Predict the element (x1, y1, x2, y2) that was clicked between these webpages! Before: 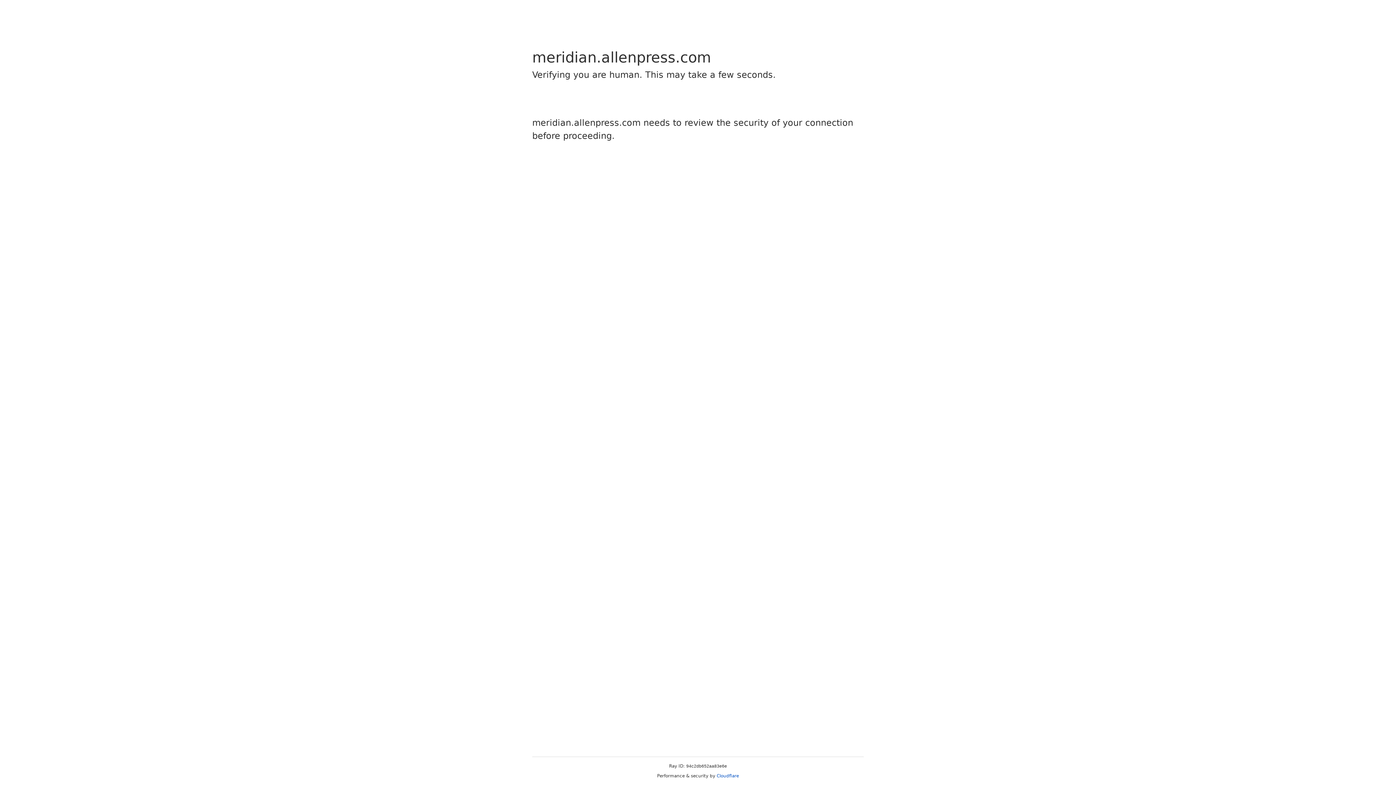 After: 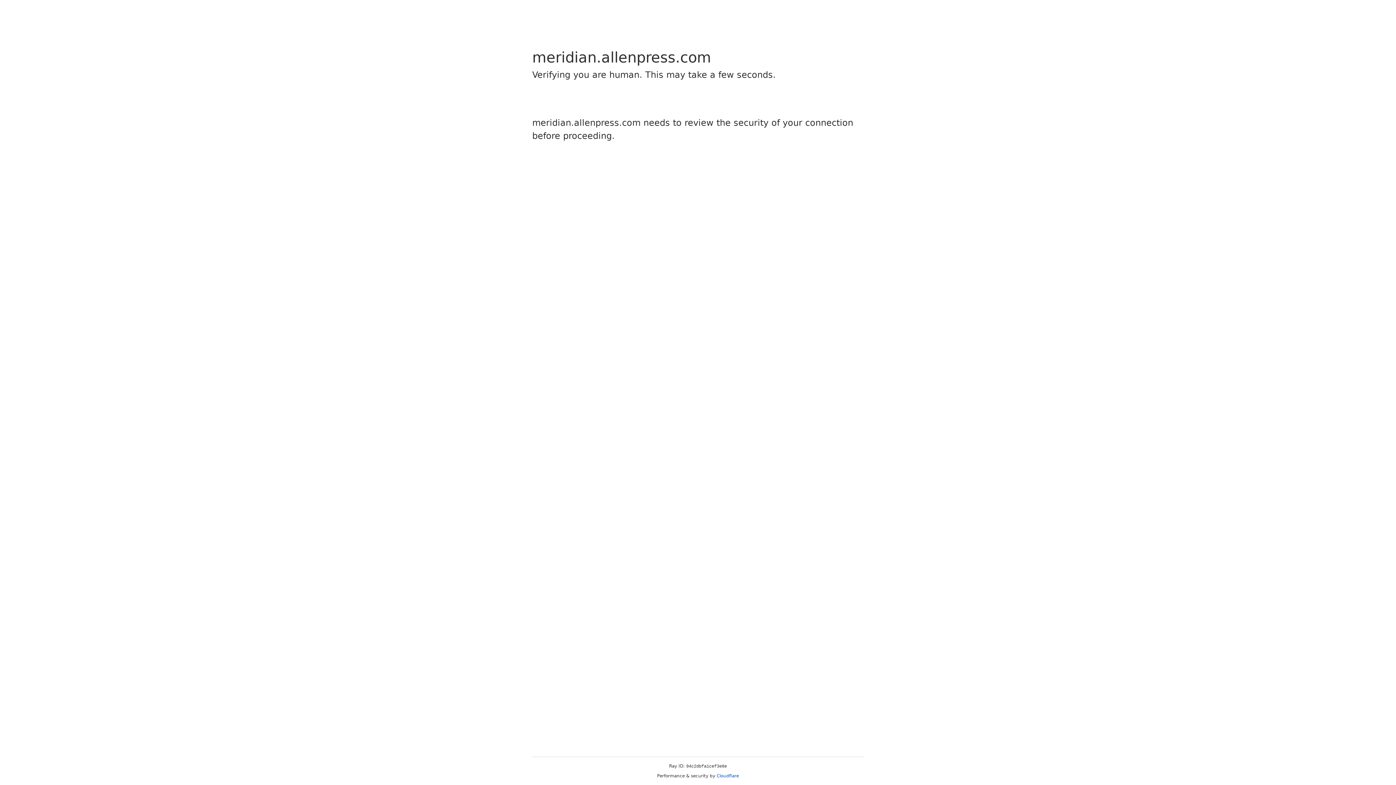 Action: label: Cloudflare bbox: (716, 773, 739, 778)